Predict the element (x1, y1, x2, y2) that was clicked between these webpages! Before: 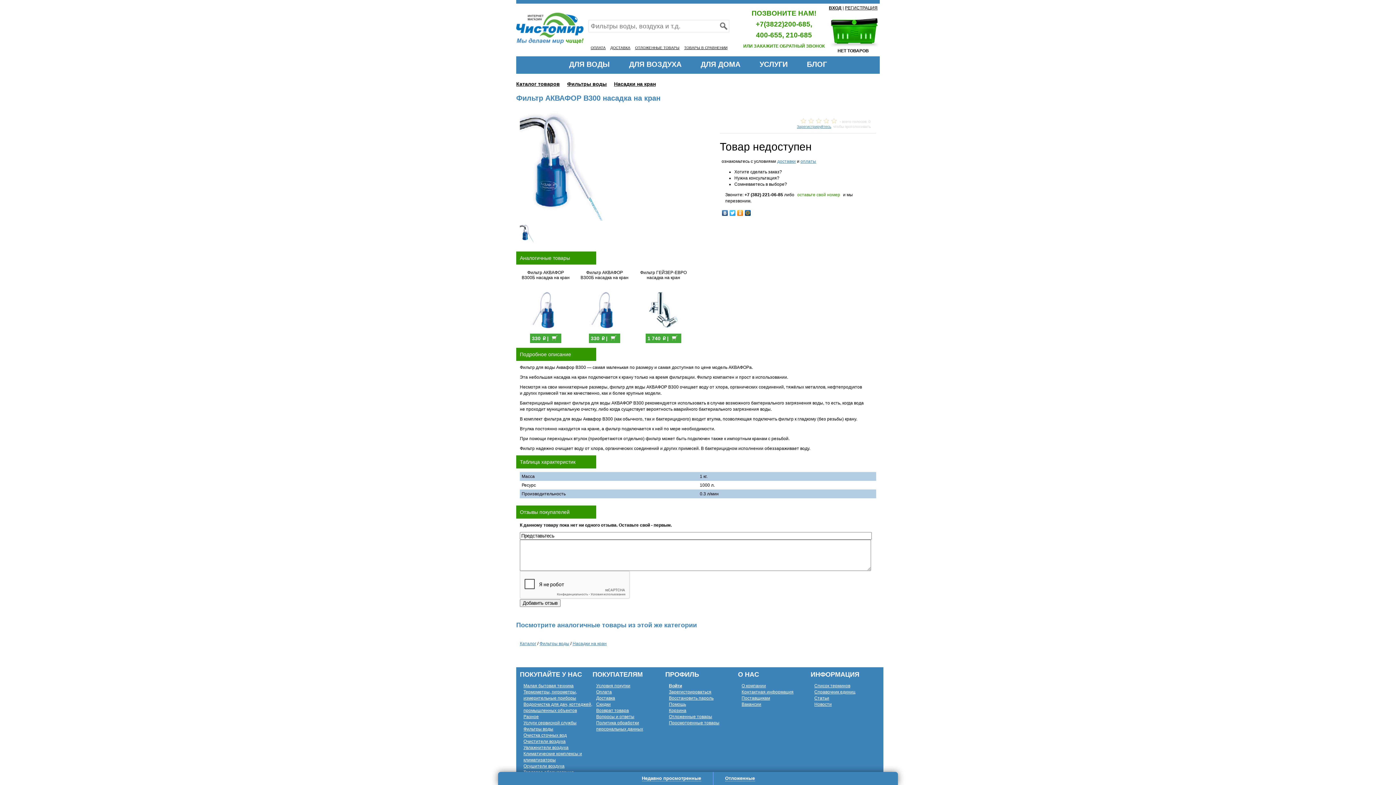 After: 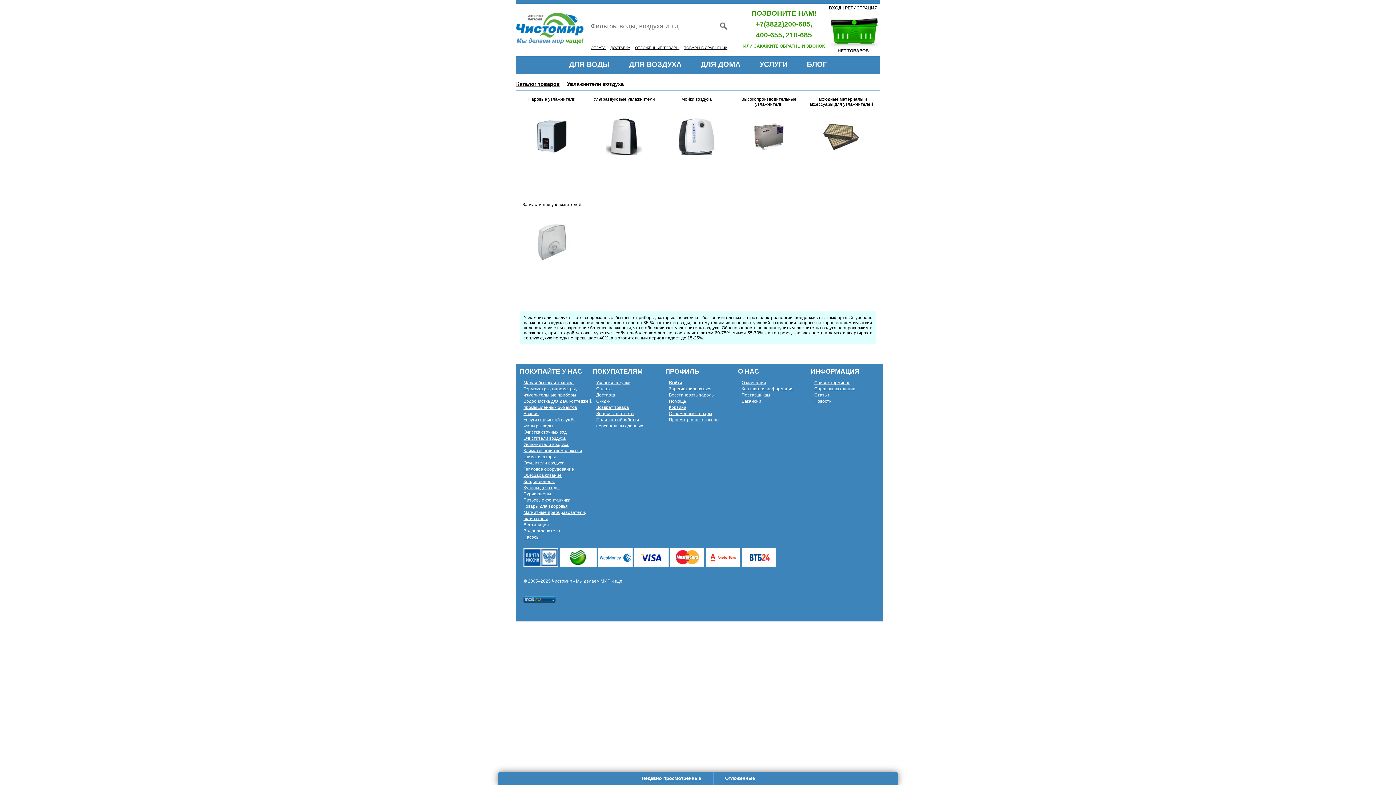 Action: bbox: (523, 745, 568, 750) label: Увлажнители воздуха